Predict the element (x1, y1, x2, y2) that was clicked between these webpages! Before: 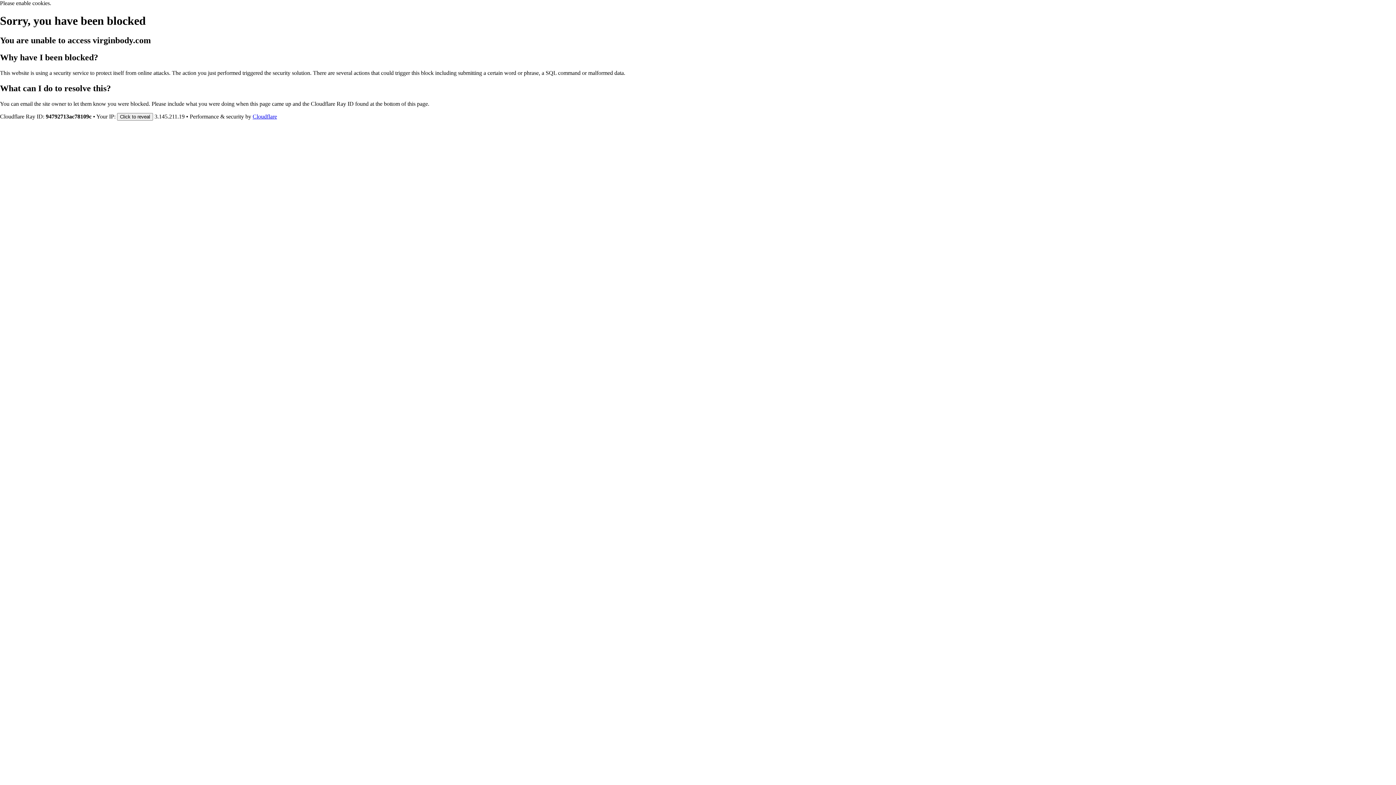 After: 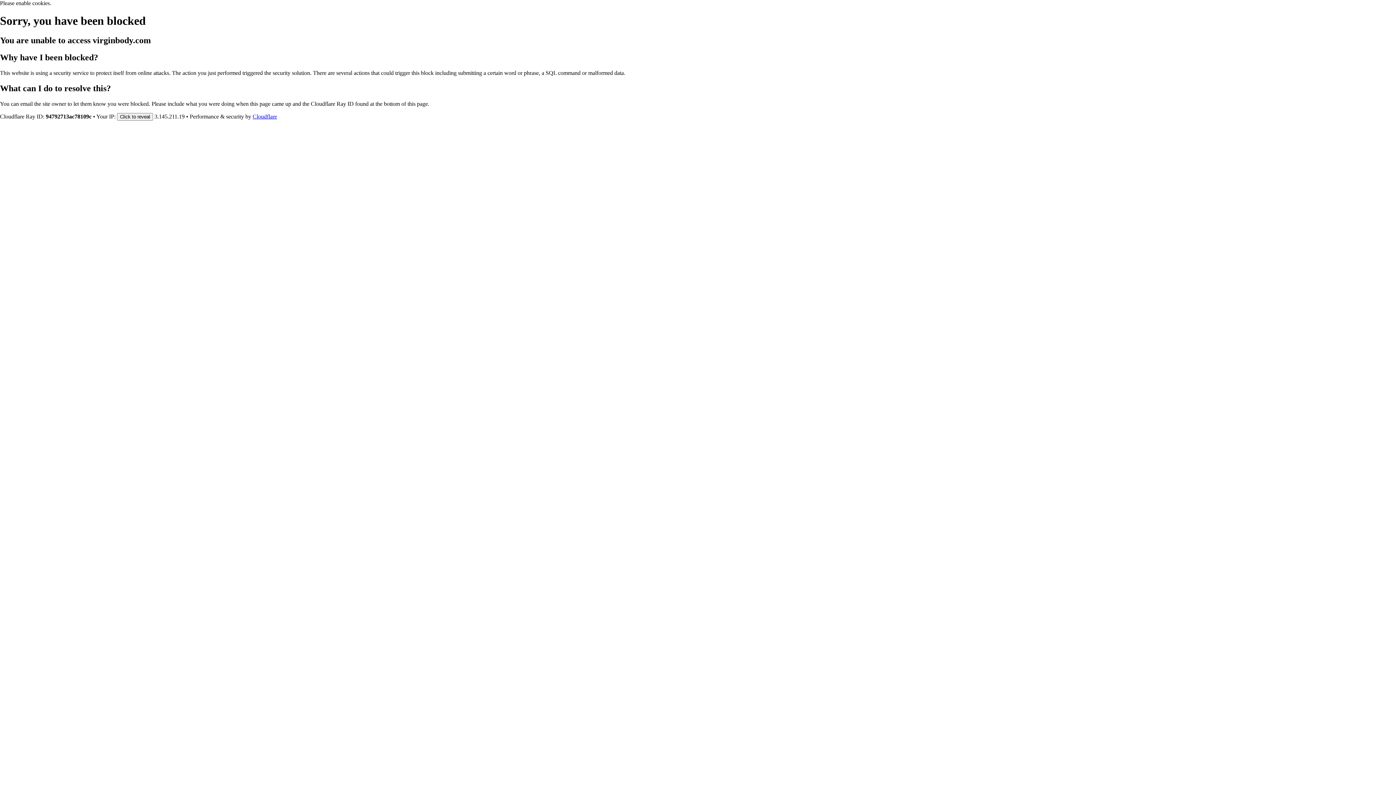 Action: label: Cloudflare bbox: (252, 113, 277, 119)